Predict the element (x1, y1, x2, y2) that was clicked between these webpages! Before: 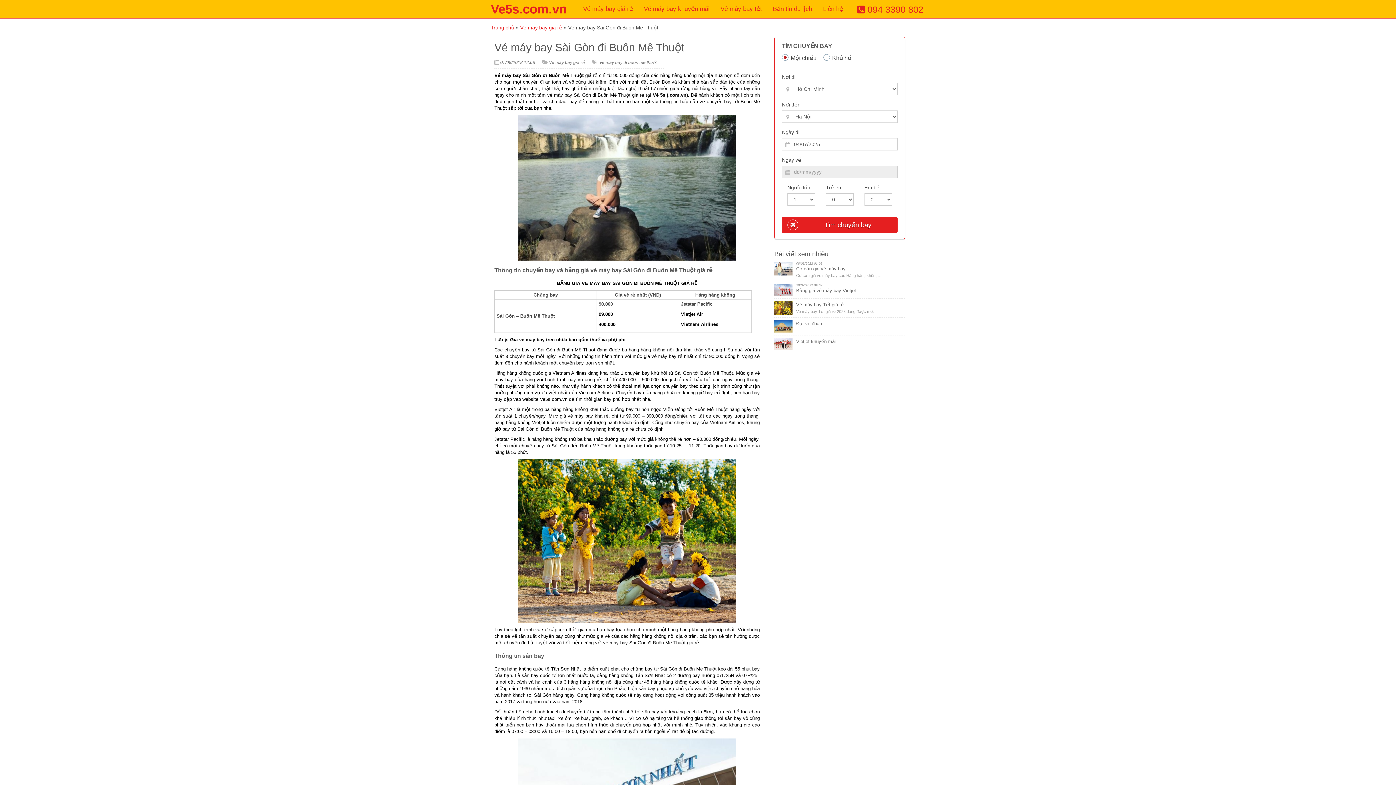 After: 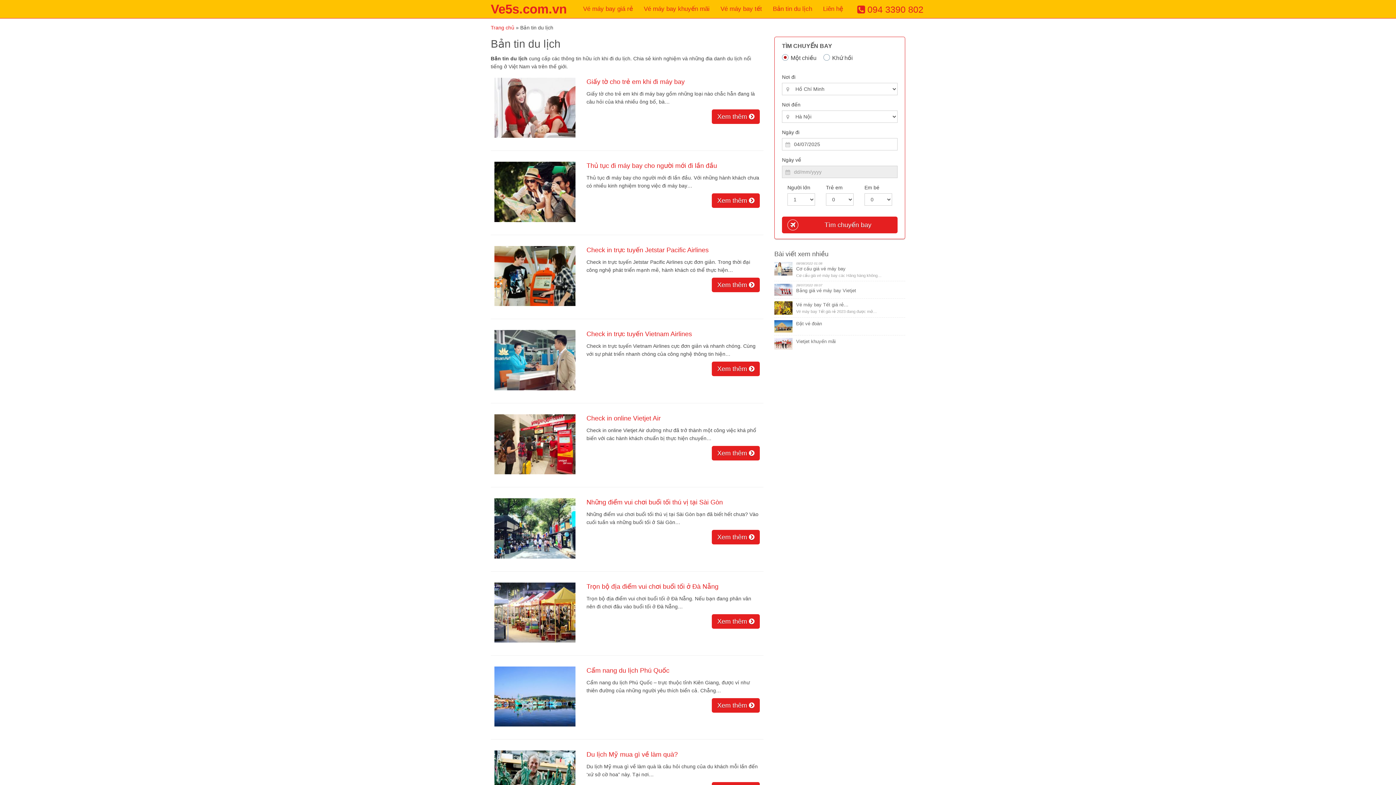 Action: label: Bản tin du lịch bbox: (767, 0, 817, 18)